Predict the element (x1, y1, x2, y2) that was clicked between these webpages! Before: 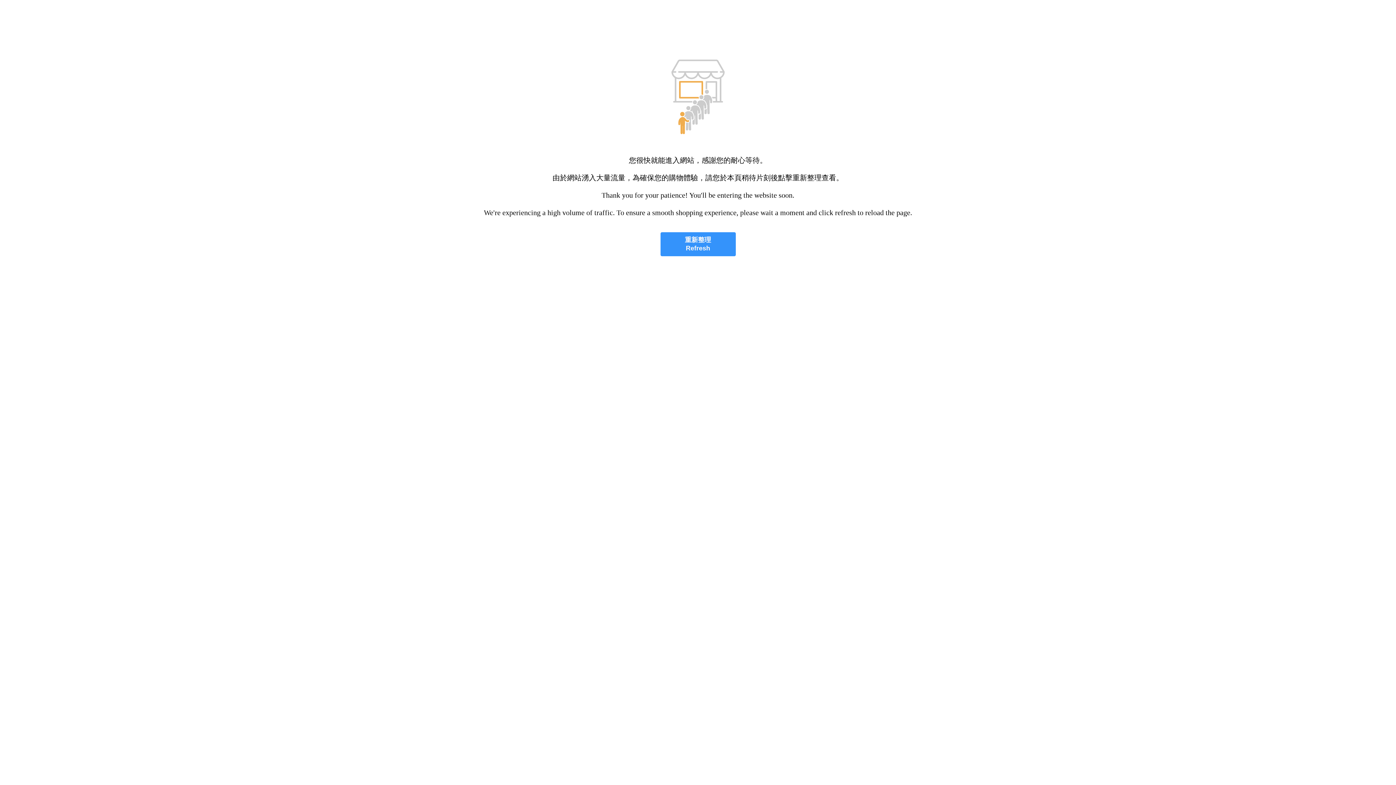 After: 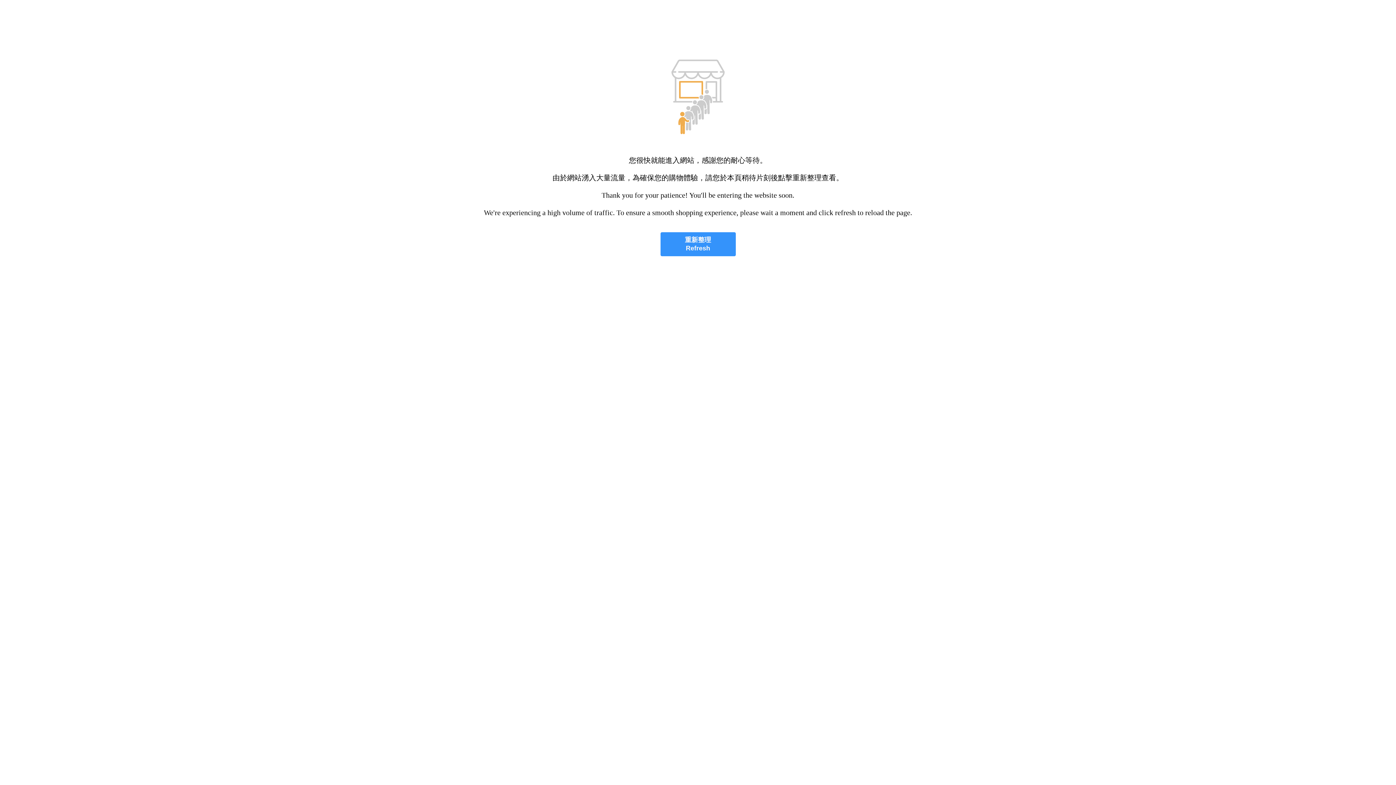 Action: bbox: (660, 232, 735, 256) label: 重新整理
Refresh